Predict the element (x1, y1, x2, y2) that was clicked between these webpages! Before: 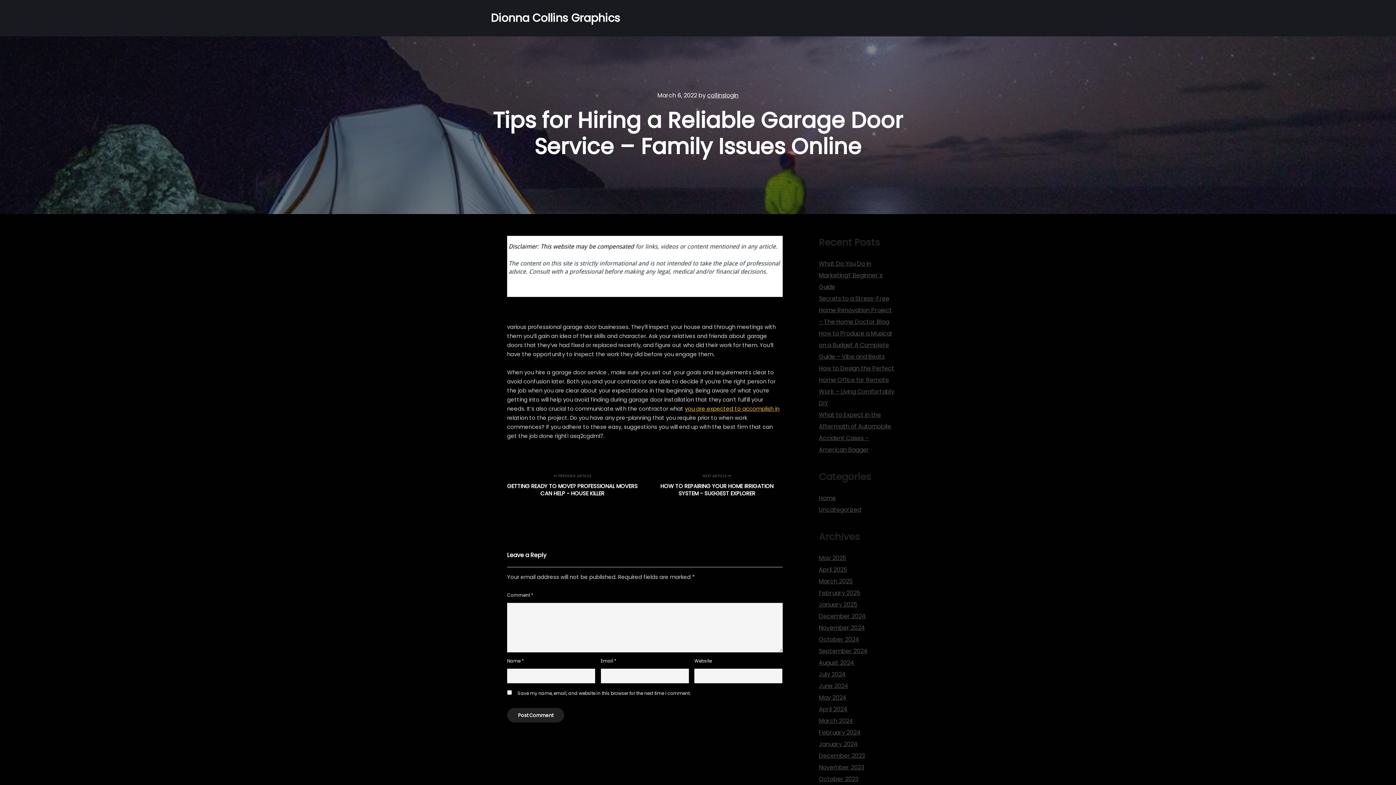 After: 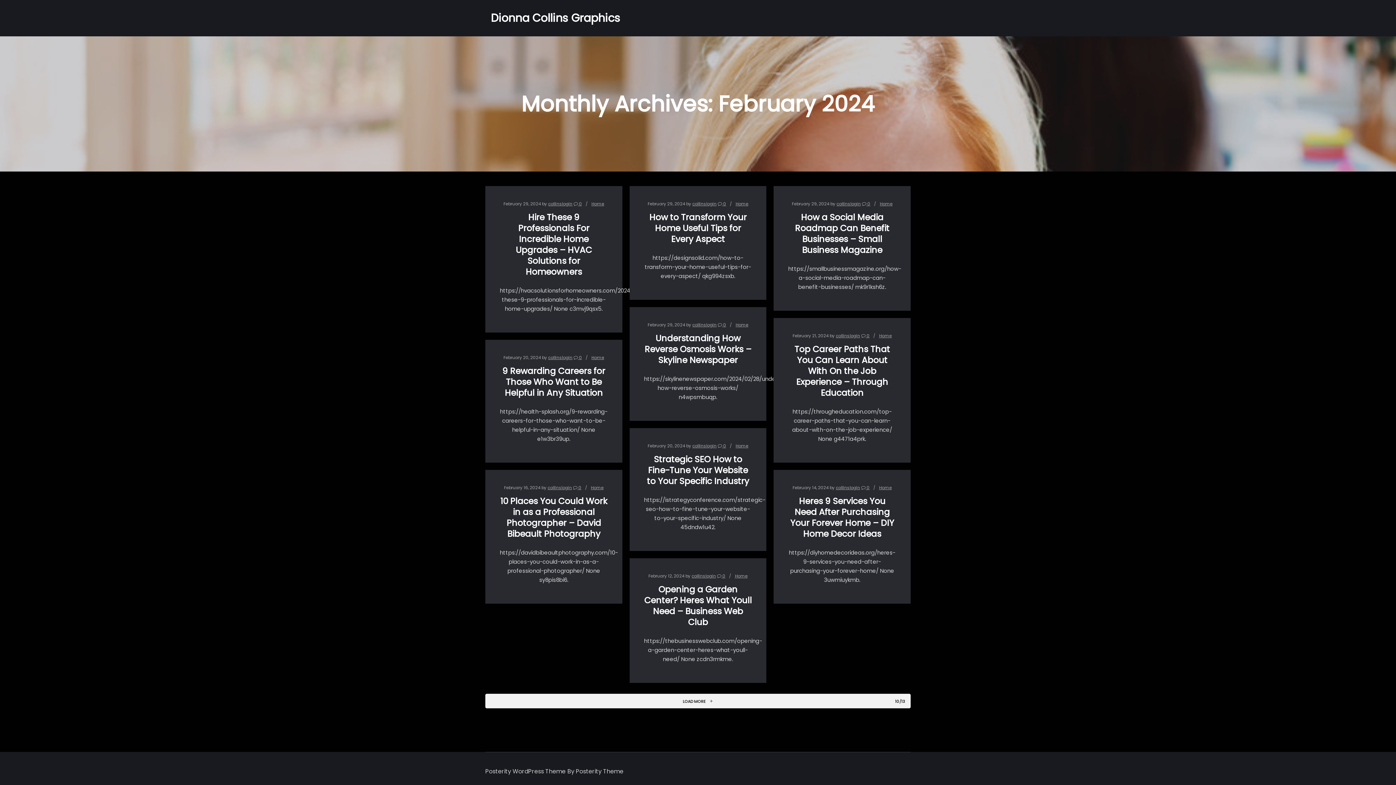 Action: label: February 2024 bbox: (819, 728, 860, 737)